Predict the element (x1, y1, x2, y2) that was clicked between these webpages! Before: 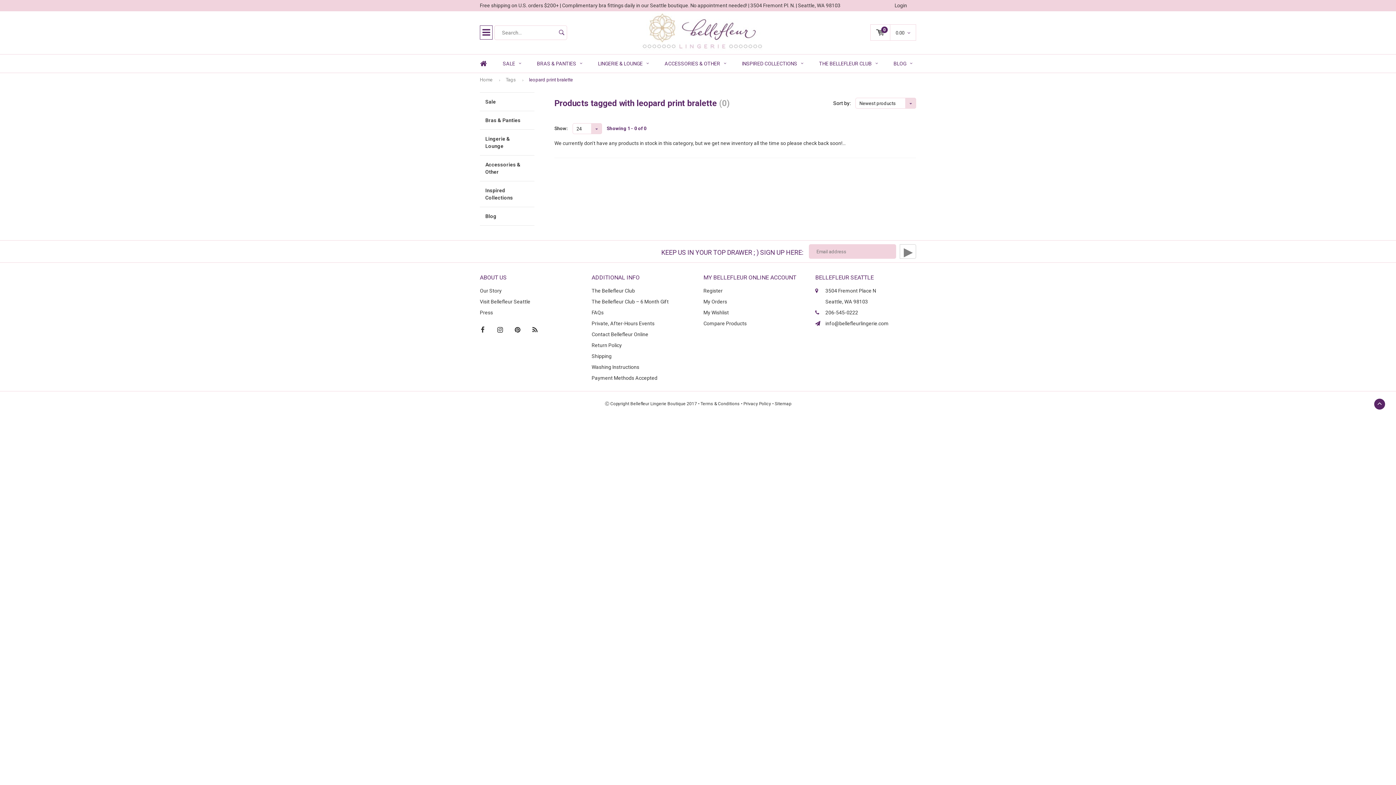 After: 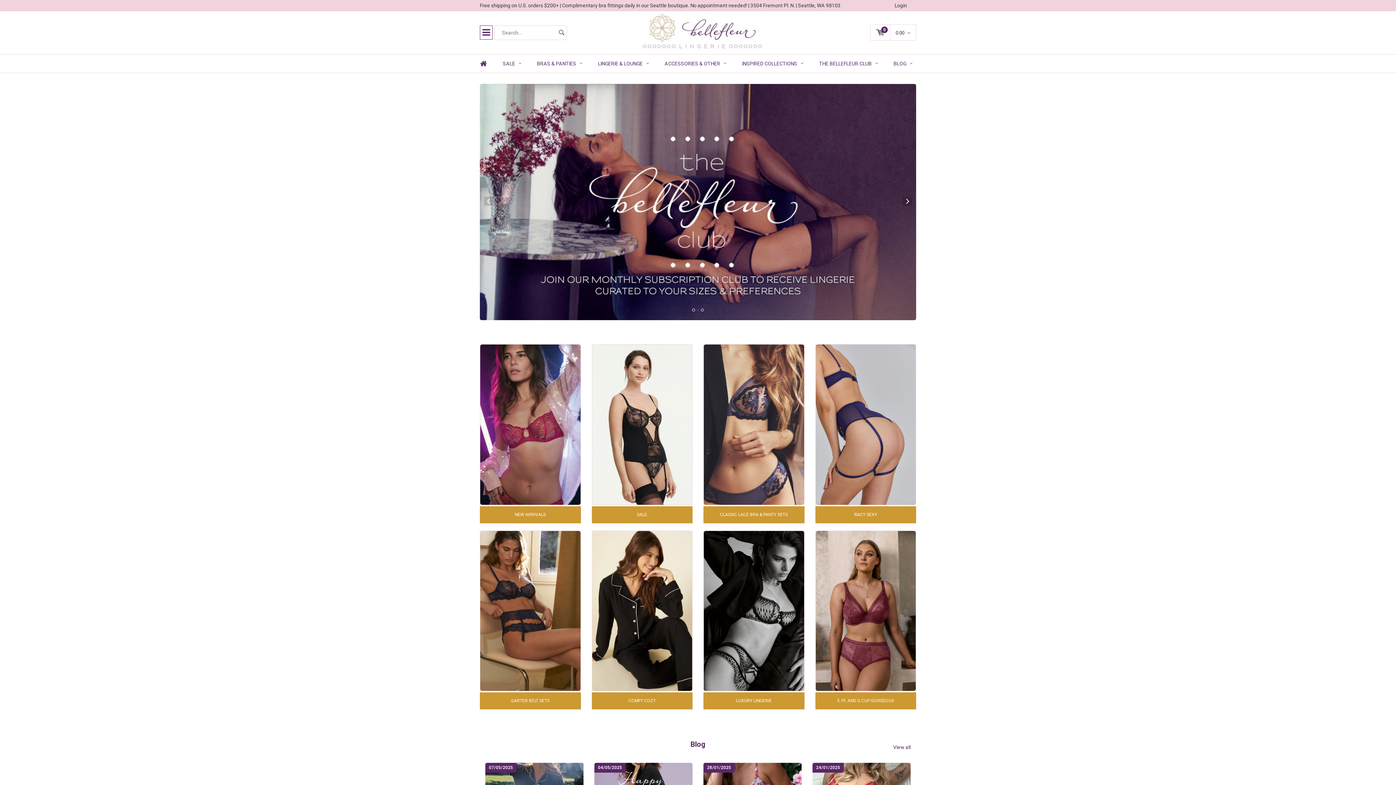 Action: bbox: (480, 76, 492, 83) label: Home